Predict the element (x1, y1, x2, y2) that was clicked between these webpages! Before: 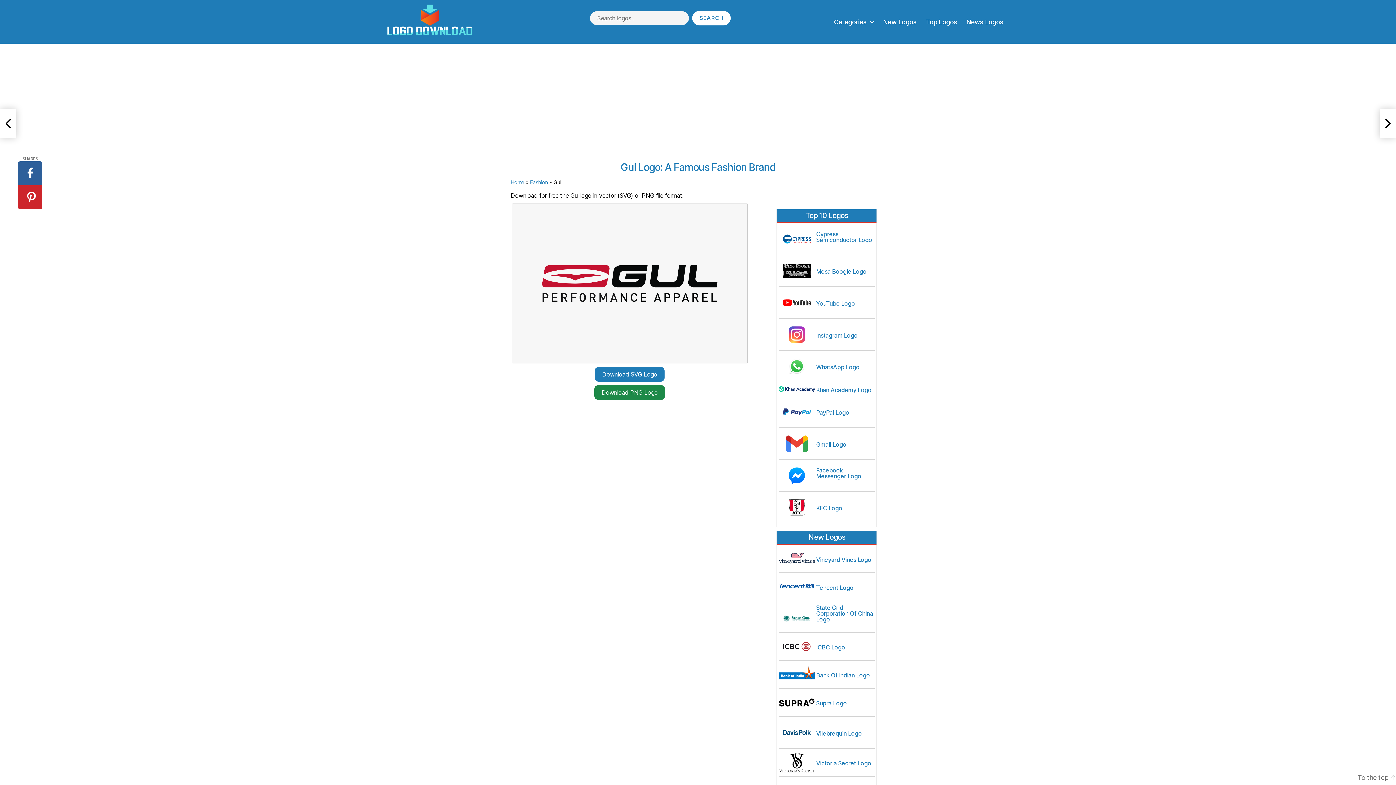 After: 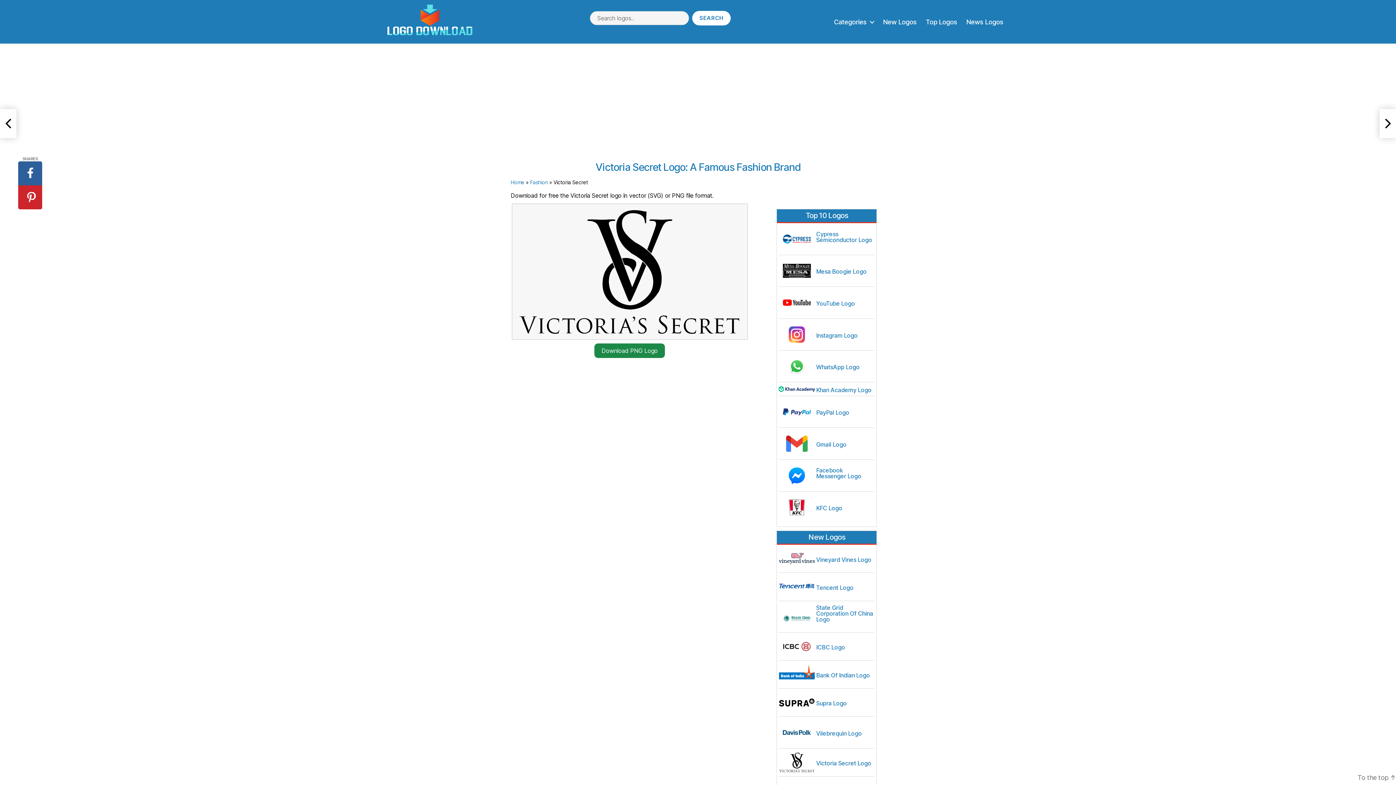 Action: label:  Victoria Secret Logo bbox: (779, 761, 874, 767)